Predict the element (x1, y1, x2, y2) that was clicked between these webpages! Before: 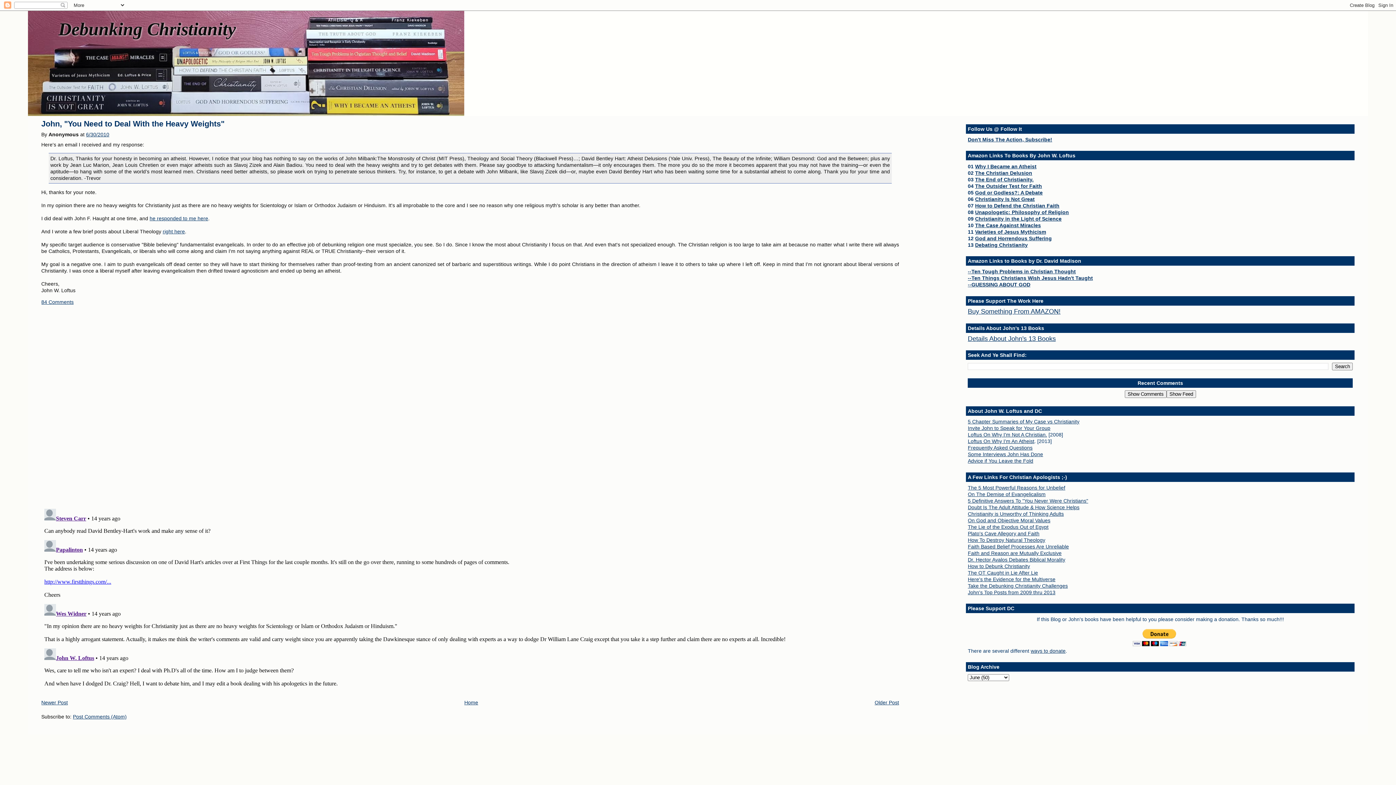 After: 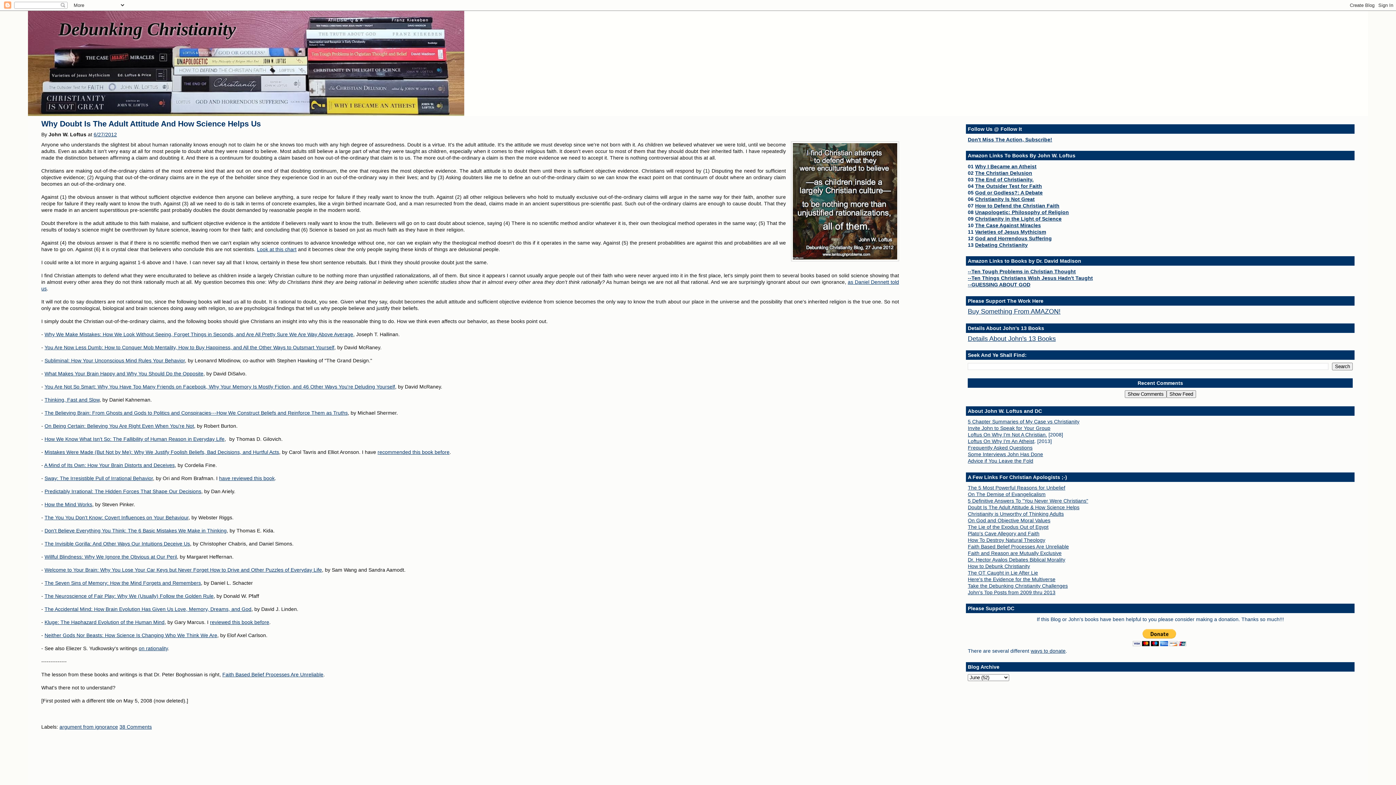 Action: bbox: (968, 504, 1079, 510) label: Doubt Is The Adult Attitude & How Science Helps